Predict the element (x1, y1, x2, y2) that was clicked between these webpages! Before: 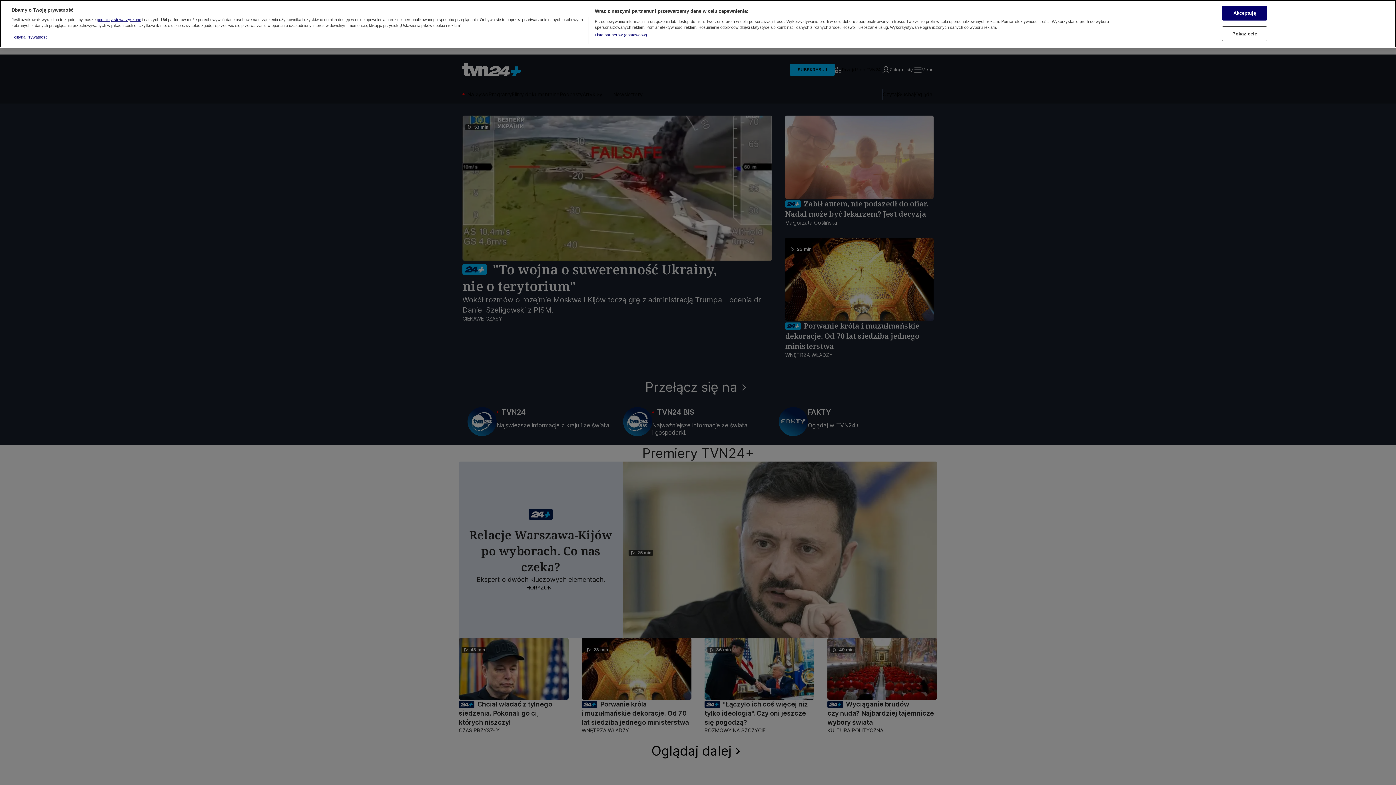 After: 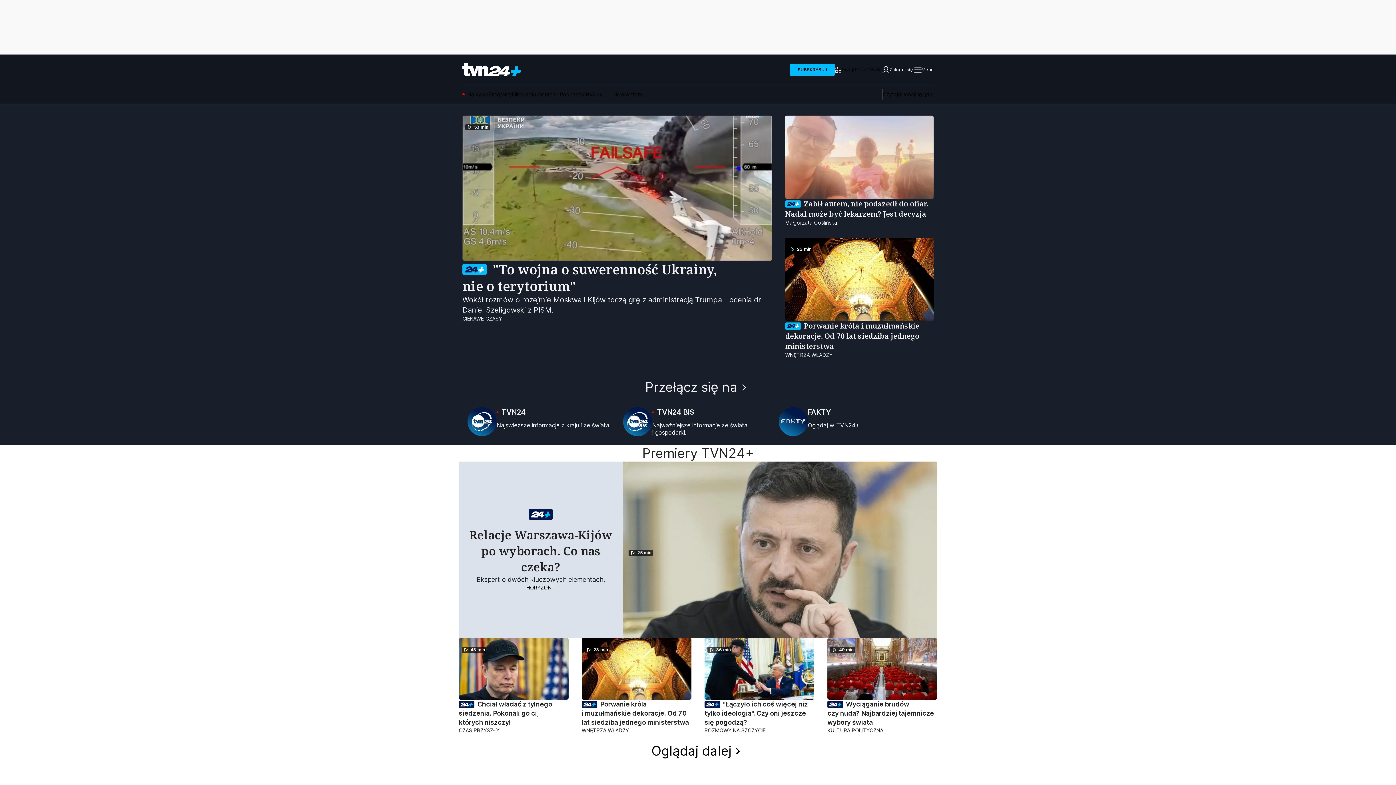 Action: label: Akceptuję bbox: (1222, 4, 1267, 19)